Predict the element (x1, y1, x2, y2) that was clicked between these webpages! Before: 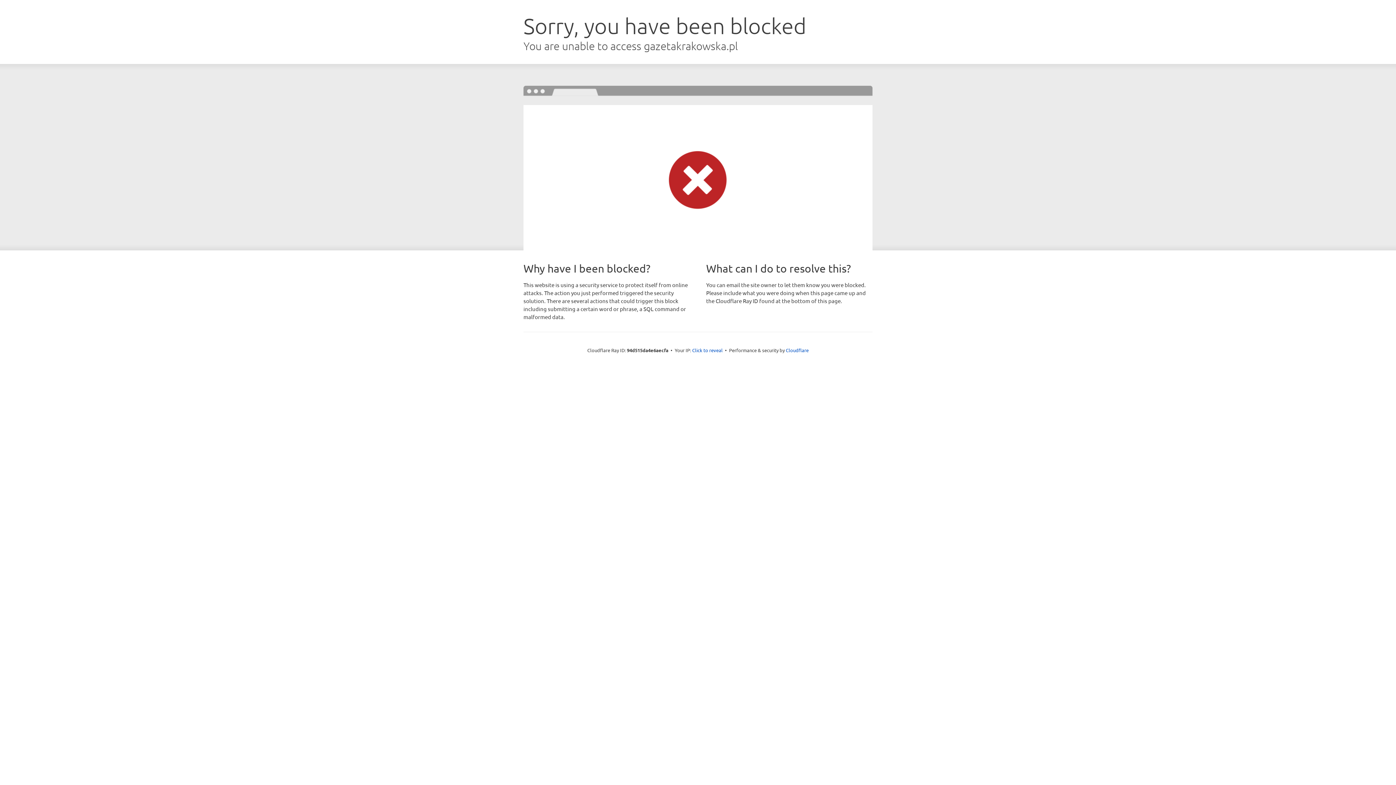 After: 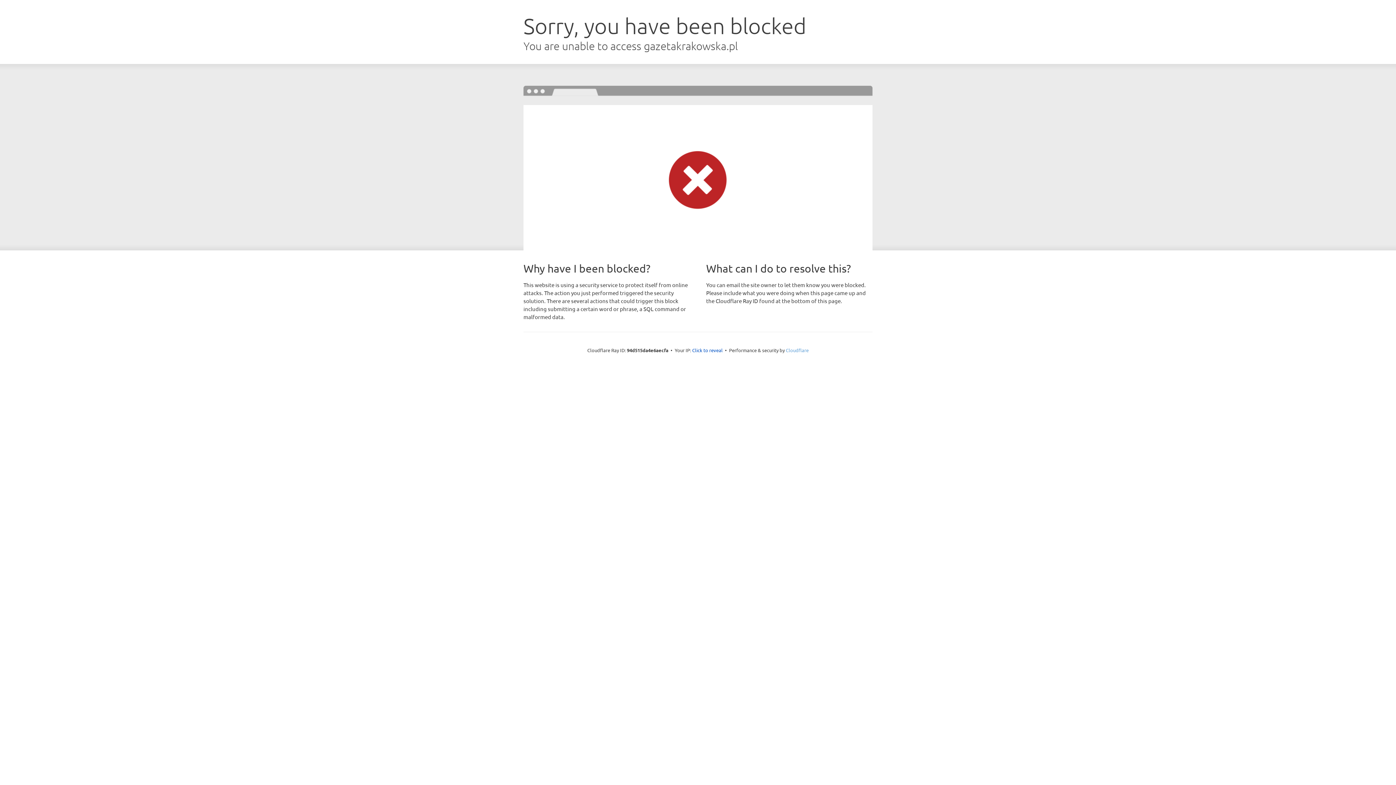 Action: label: Cloudflare bbox: (786, 347, 808, 353)